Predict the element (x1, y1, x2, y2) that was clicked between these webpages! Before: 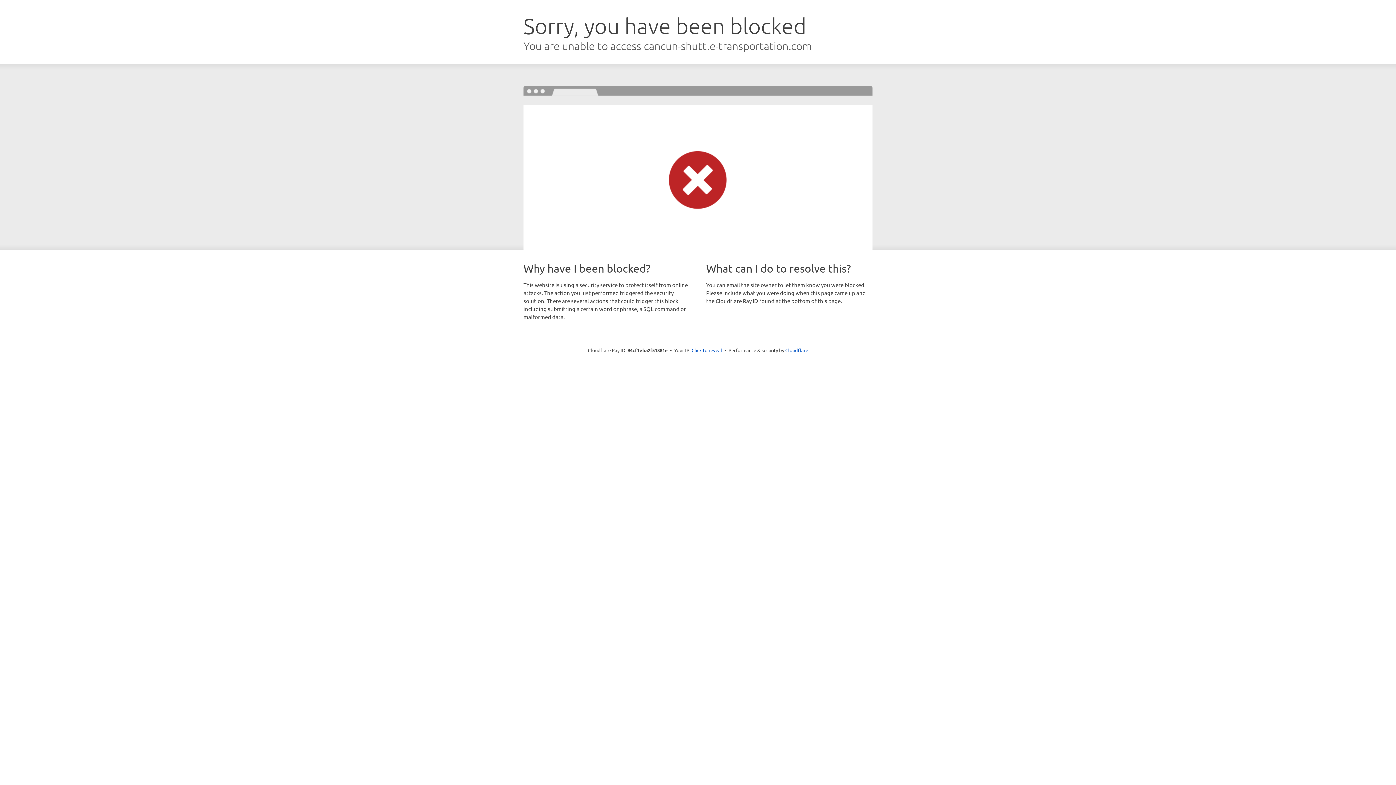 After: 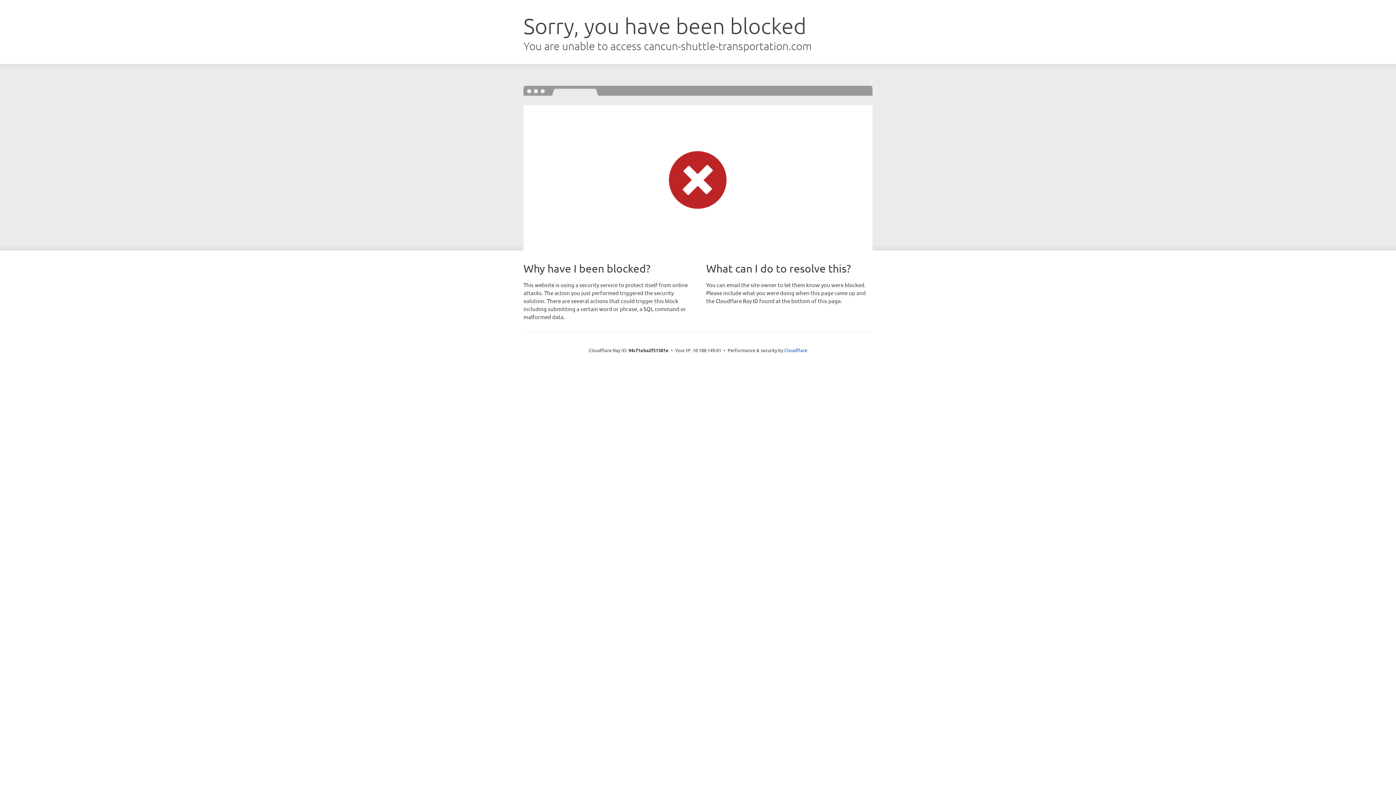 Action: bbox: (691, 346, 722, 353) label: Click to reveal